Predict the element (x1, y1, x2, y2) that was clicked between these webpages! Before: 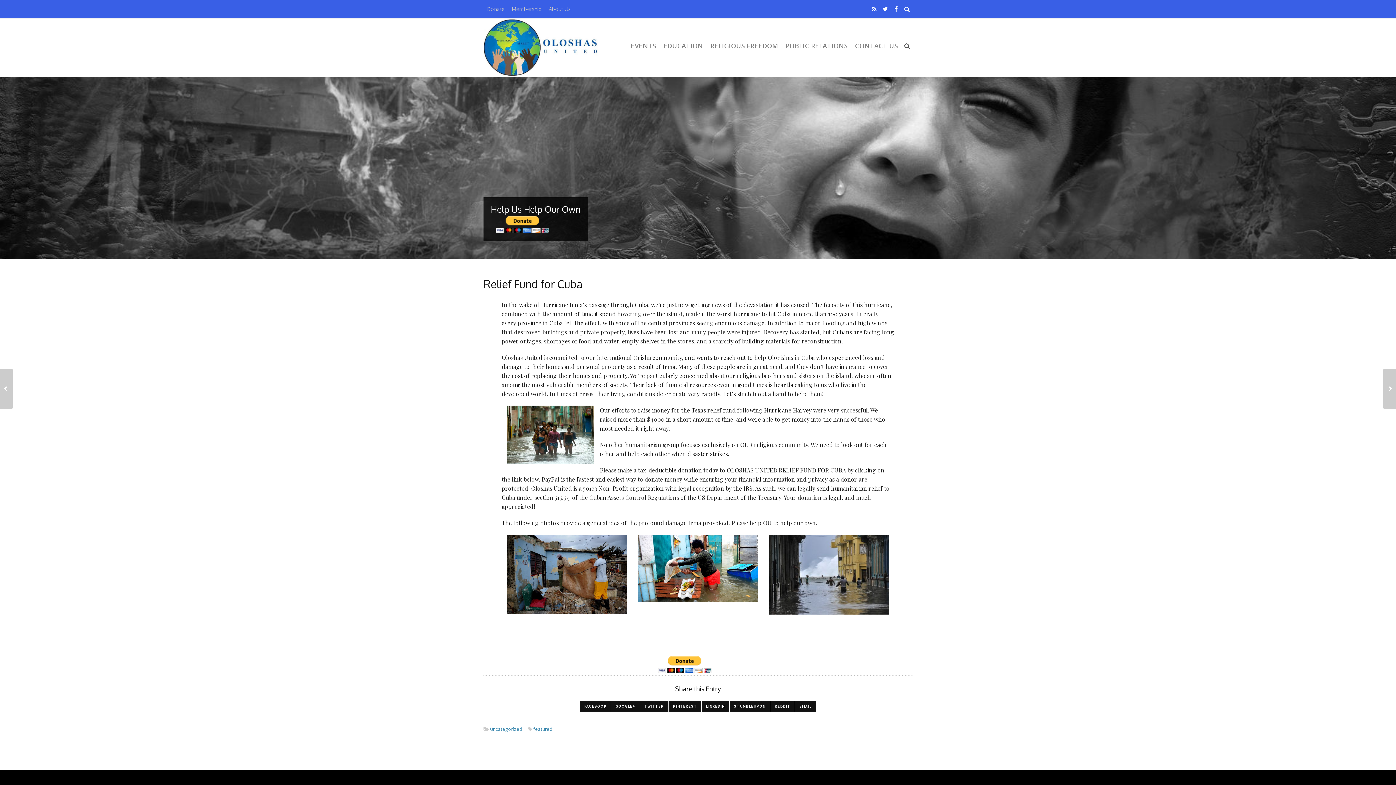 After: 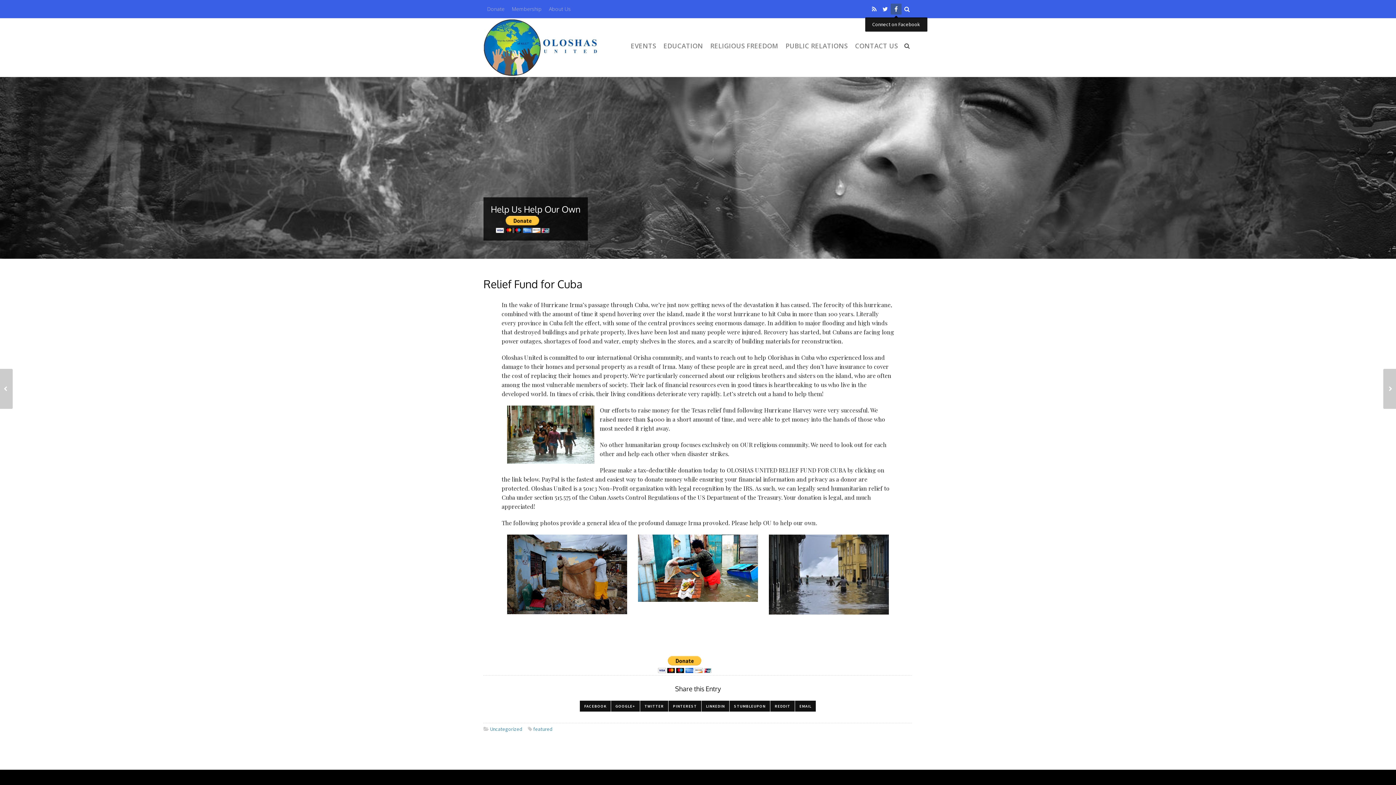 Action: bbox: (890, 3, 901, 14)